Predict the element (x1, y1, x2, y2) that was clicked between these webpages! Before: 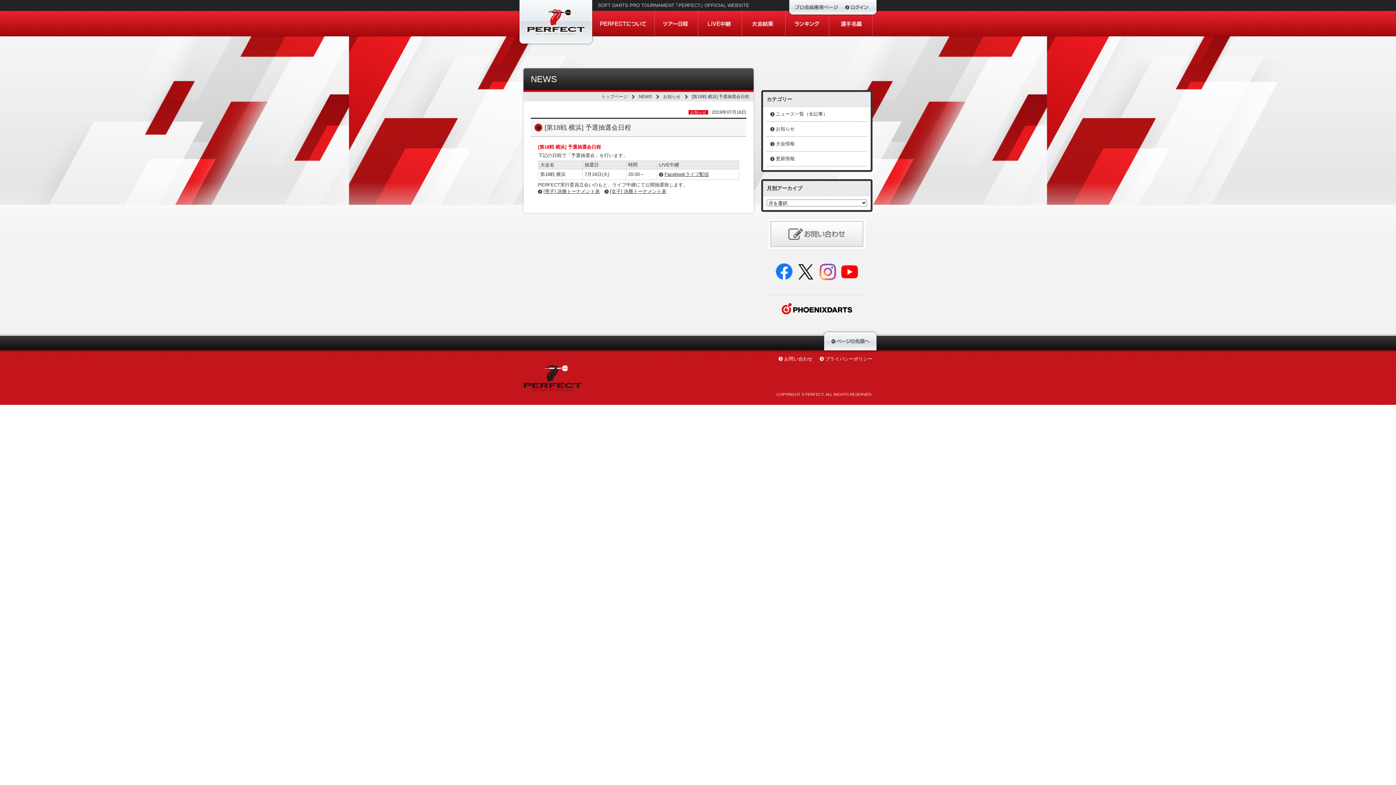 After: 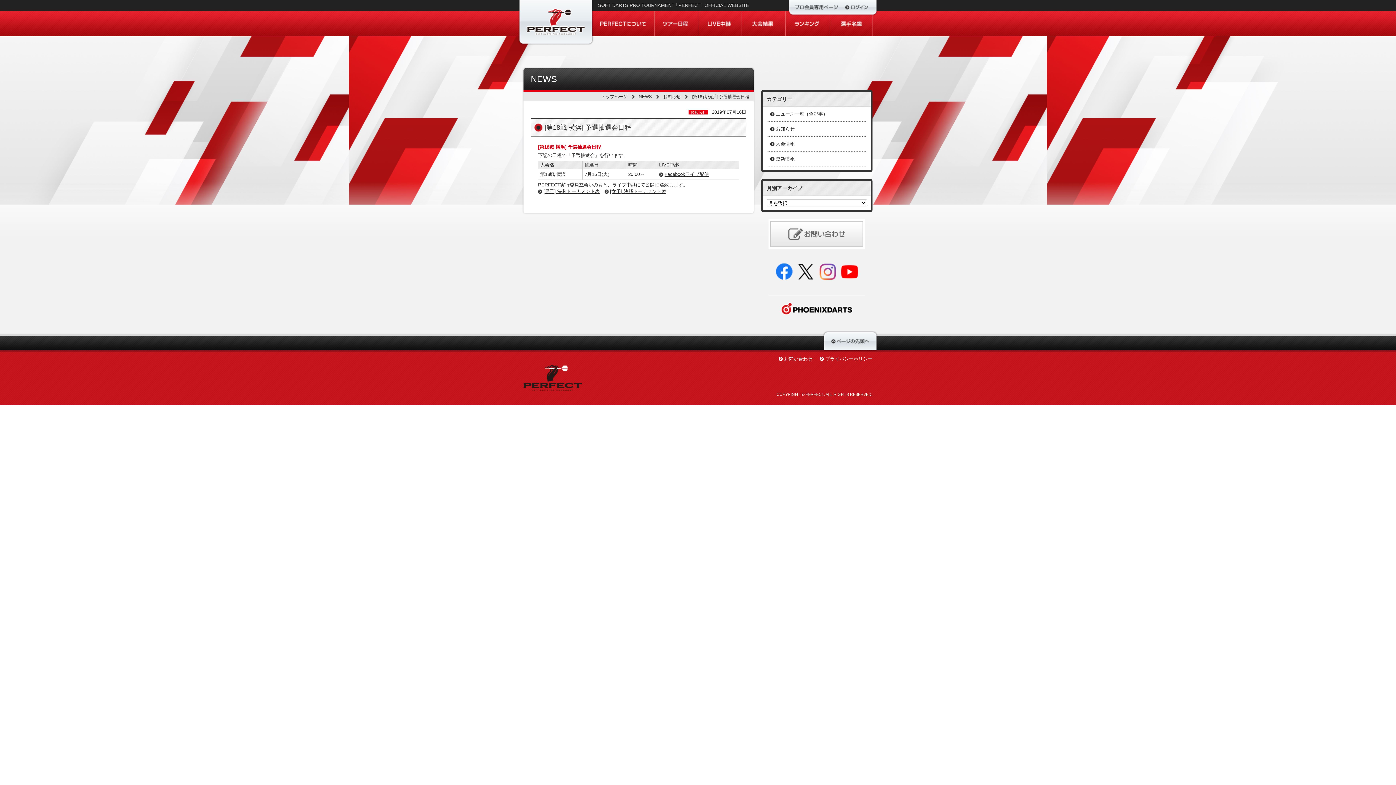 Action: bbox: (780, 302, 853, 308)